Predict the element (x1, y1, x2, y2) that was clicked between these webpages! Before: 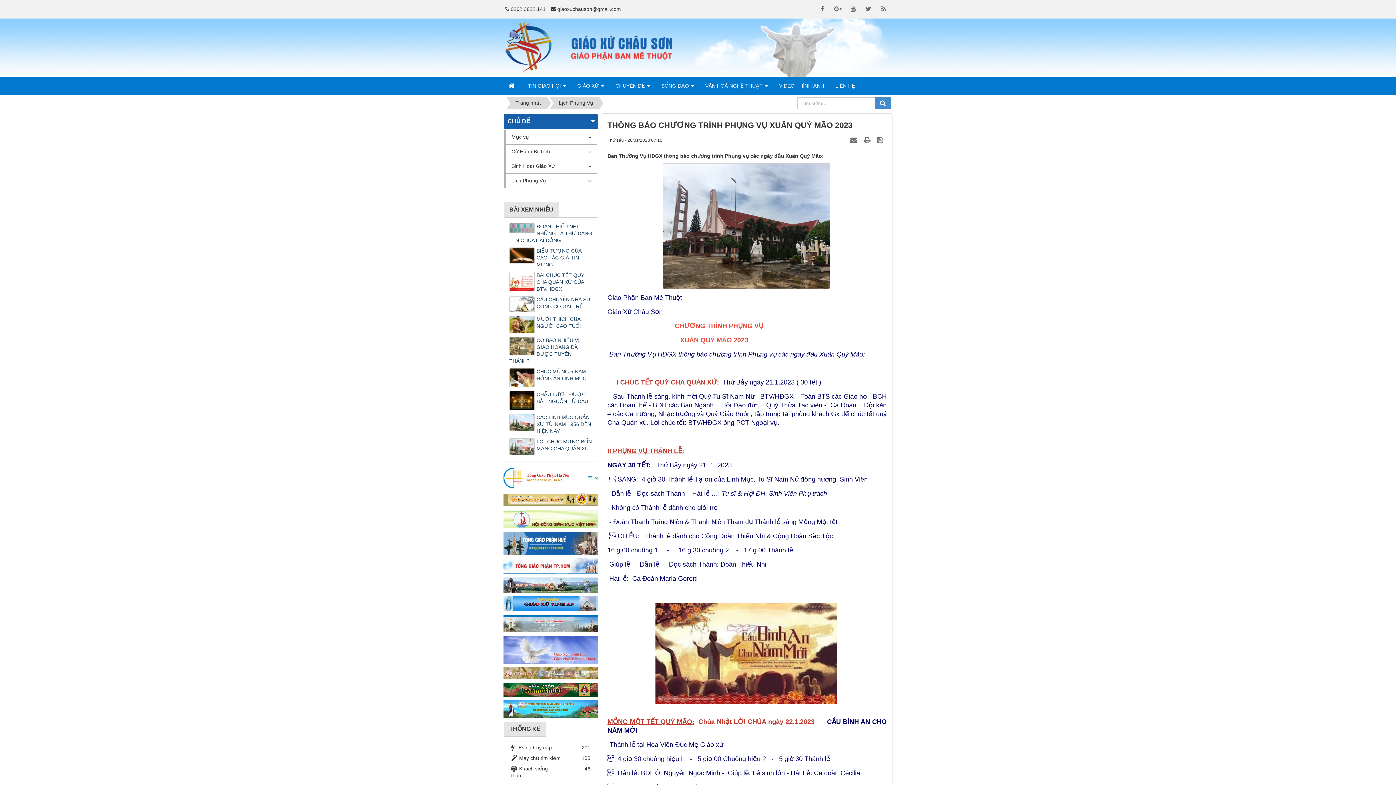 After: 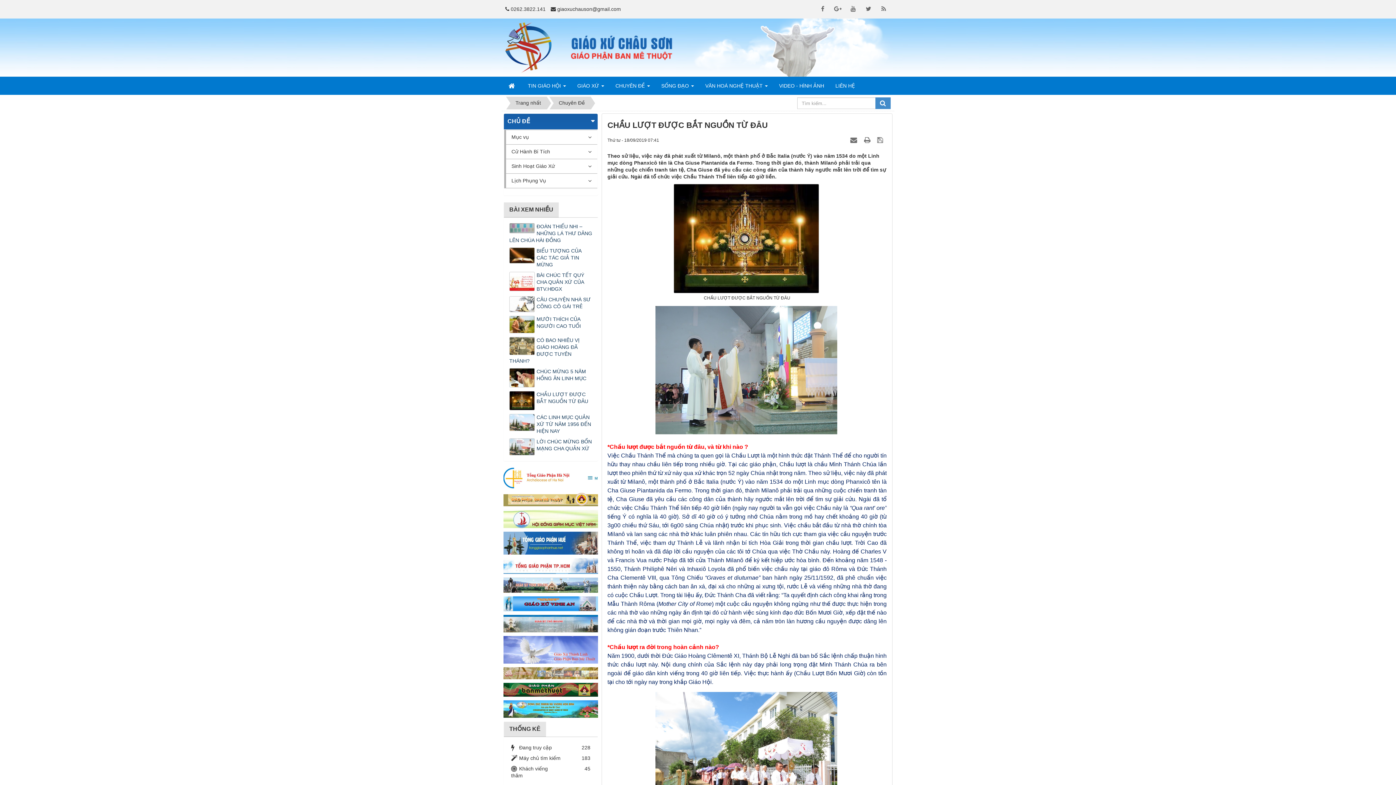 Action: bbox: (509, 391, 592, 405) label: CHẦU LƯỢT ĐƯỢC BẮT NGUỒN TỪ ĐÂU